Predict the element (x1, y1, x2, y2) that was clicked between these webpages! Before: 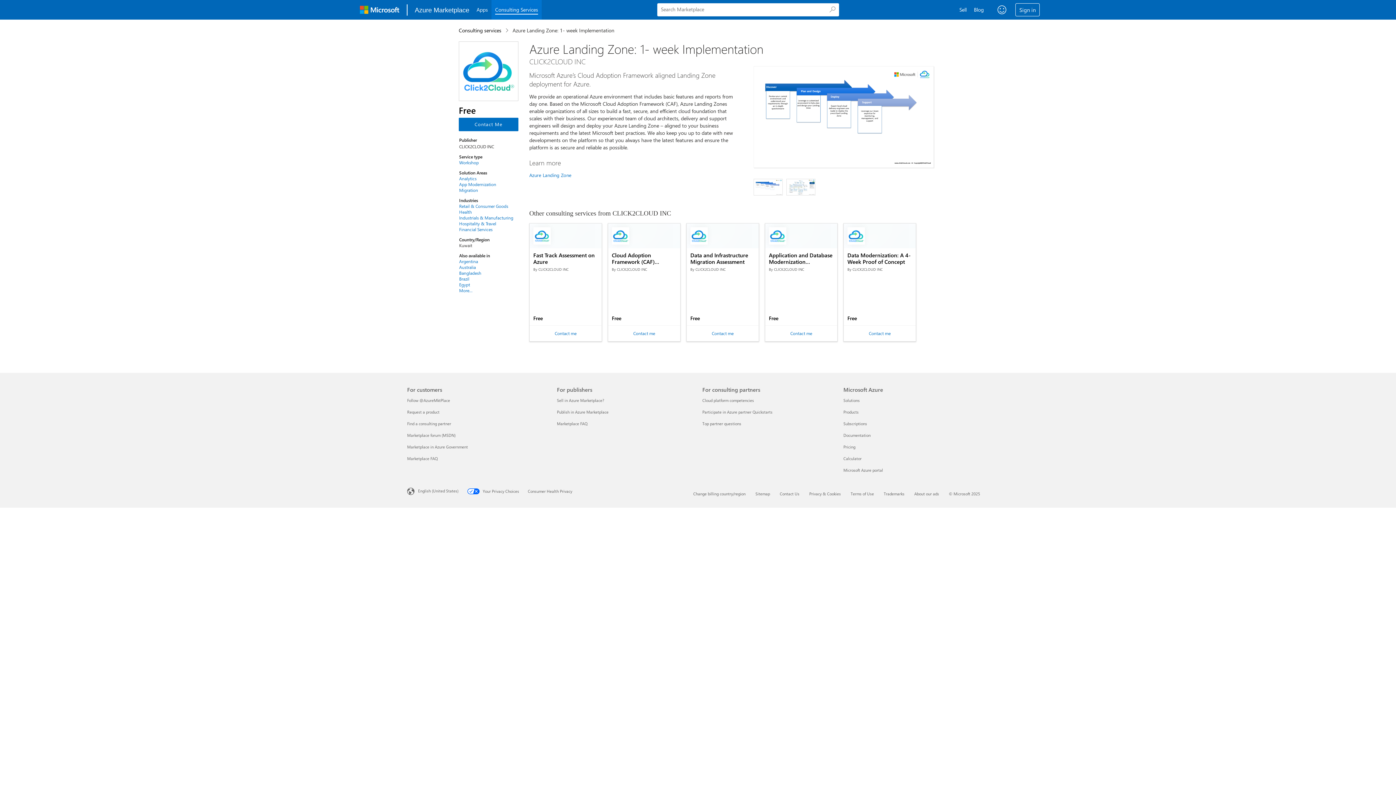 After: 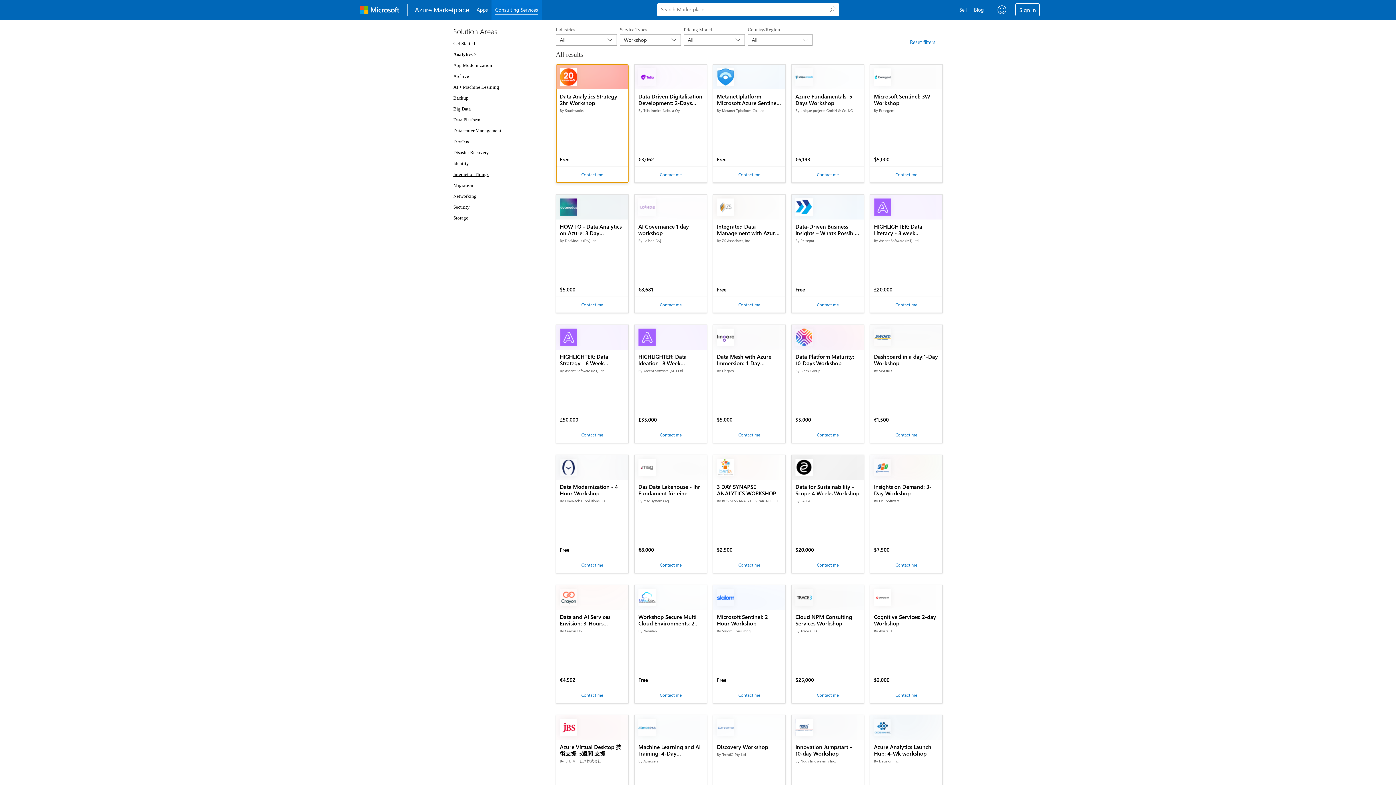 Action: bbox: (459, 175, 513, 181) label: Analytics